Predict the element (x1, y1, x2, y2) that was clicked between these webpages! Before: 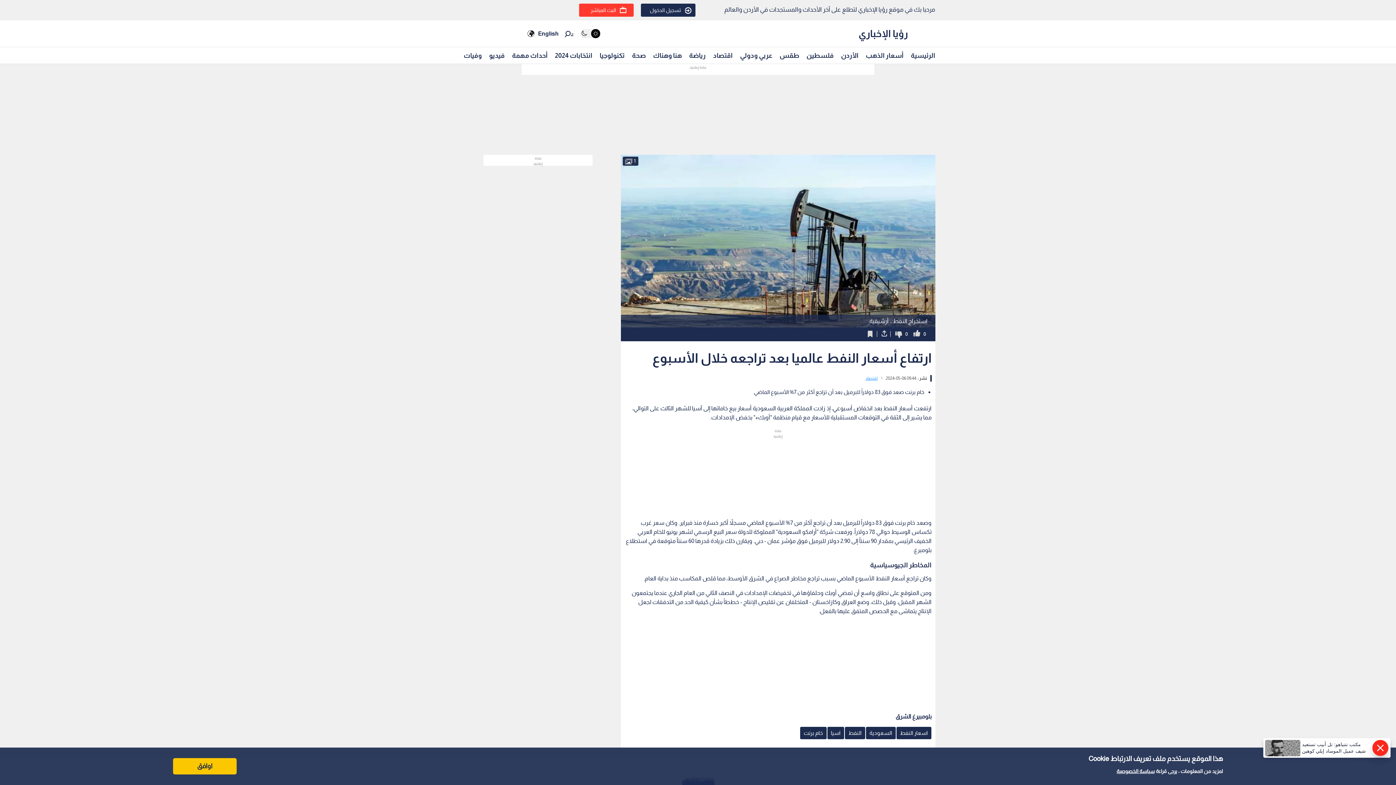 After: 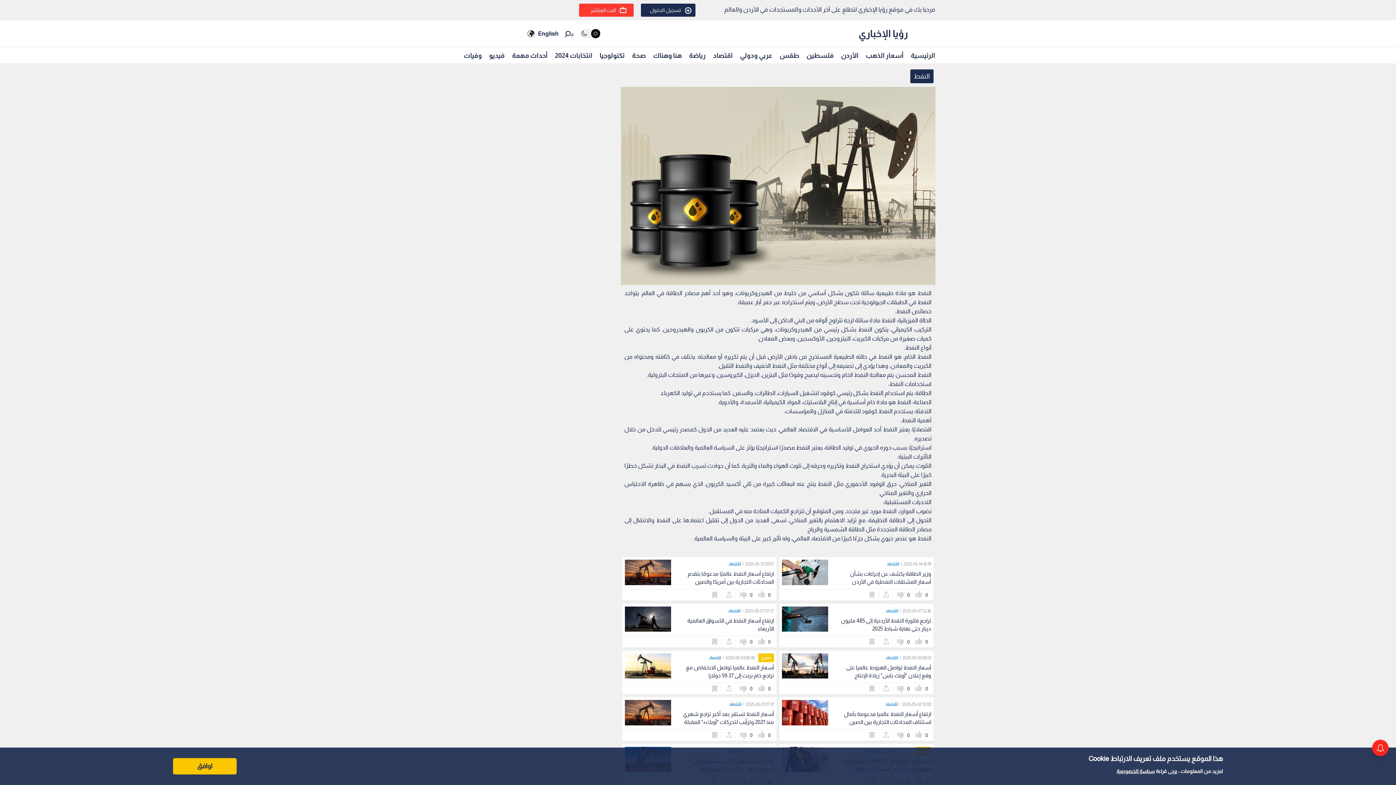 Action: label: النفط bbox: (844, 732, 865, 736)